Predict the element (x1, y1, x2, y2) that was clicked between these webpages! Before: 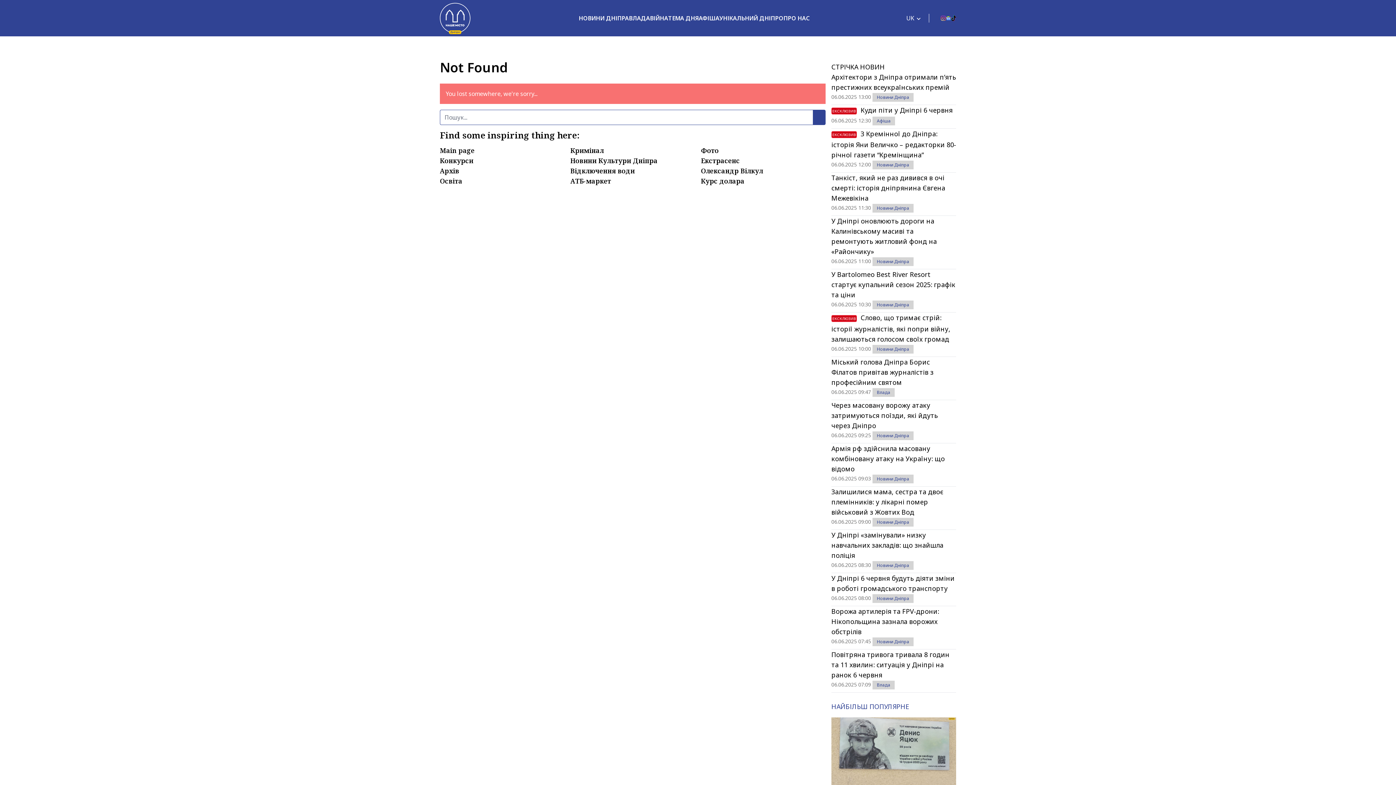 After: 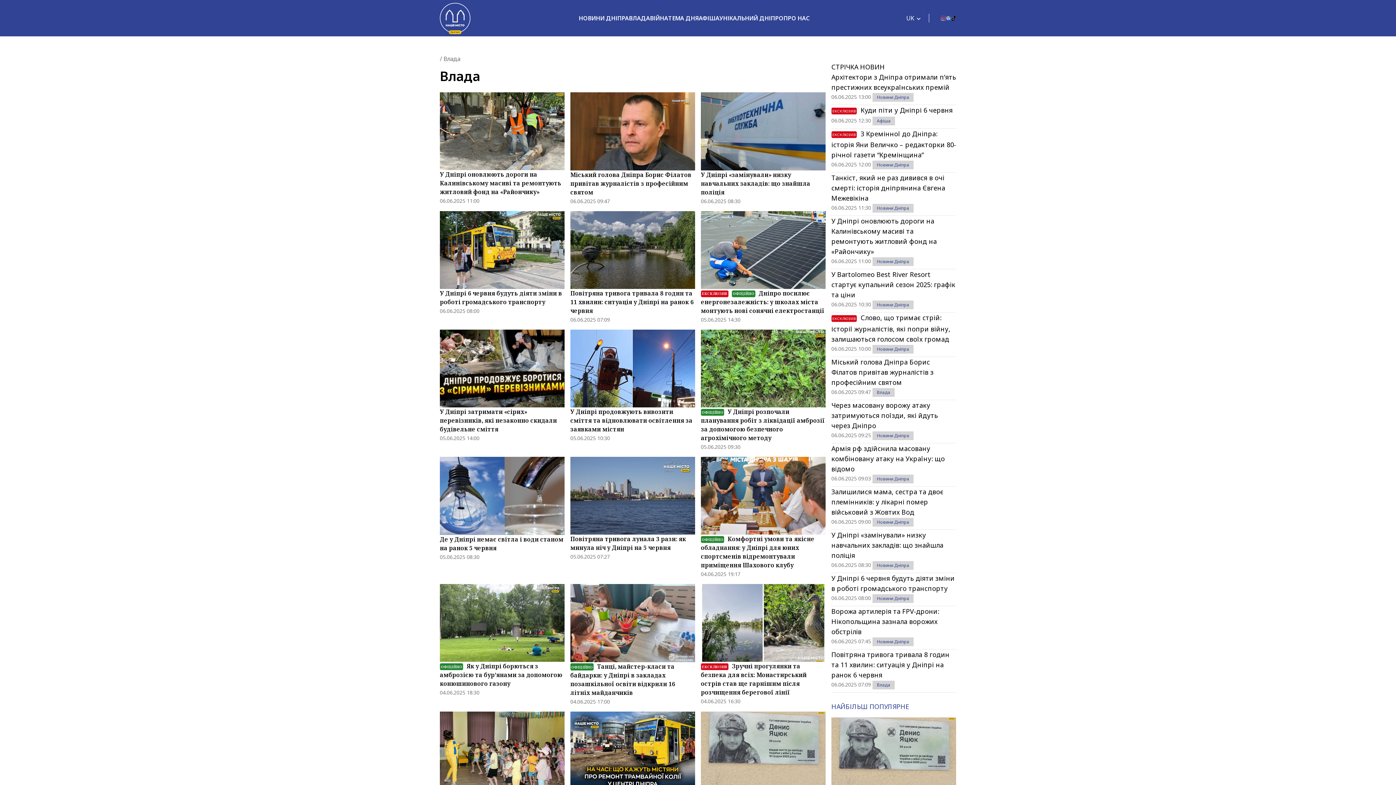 Action: bbox: (877, 389, 890, 395) label: Влада